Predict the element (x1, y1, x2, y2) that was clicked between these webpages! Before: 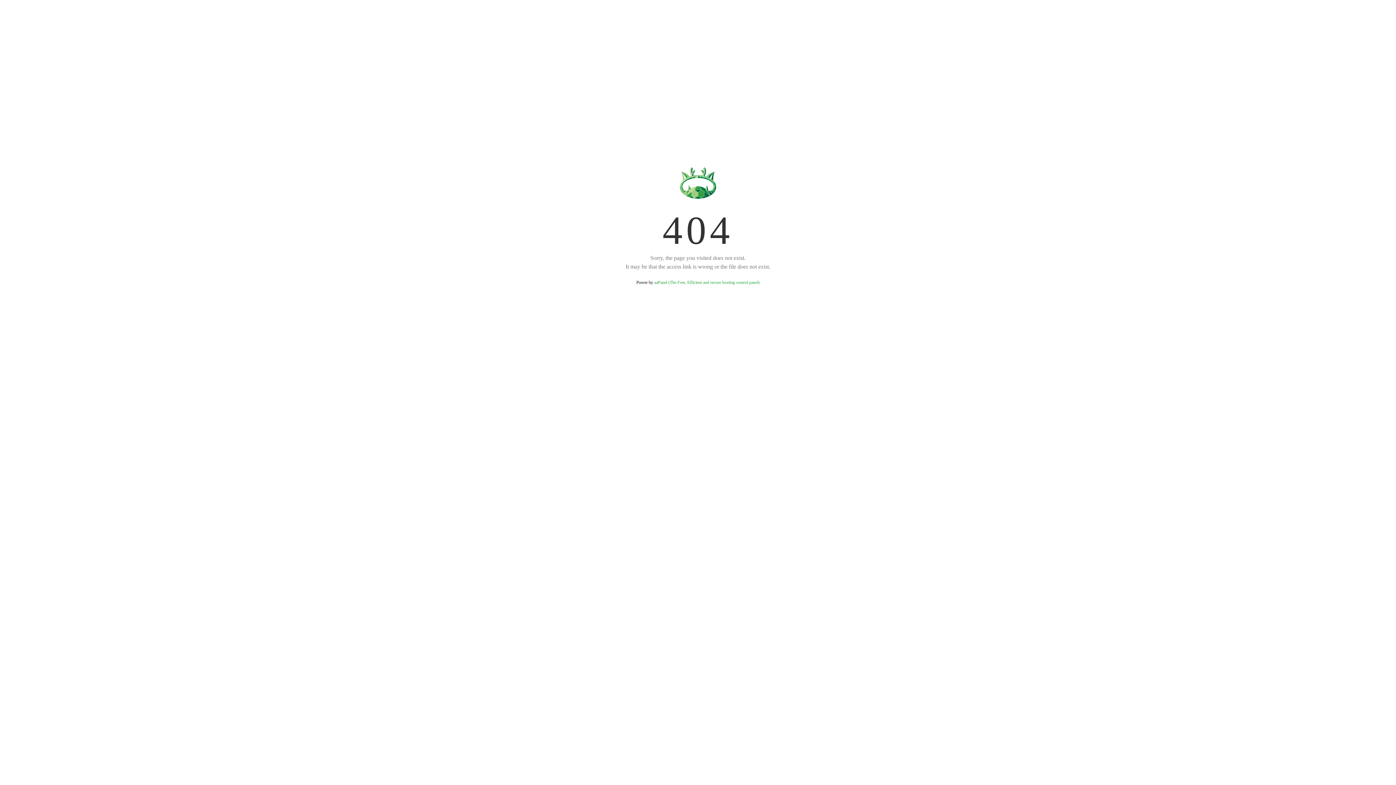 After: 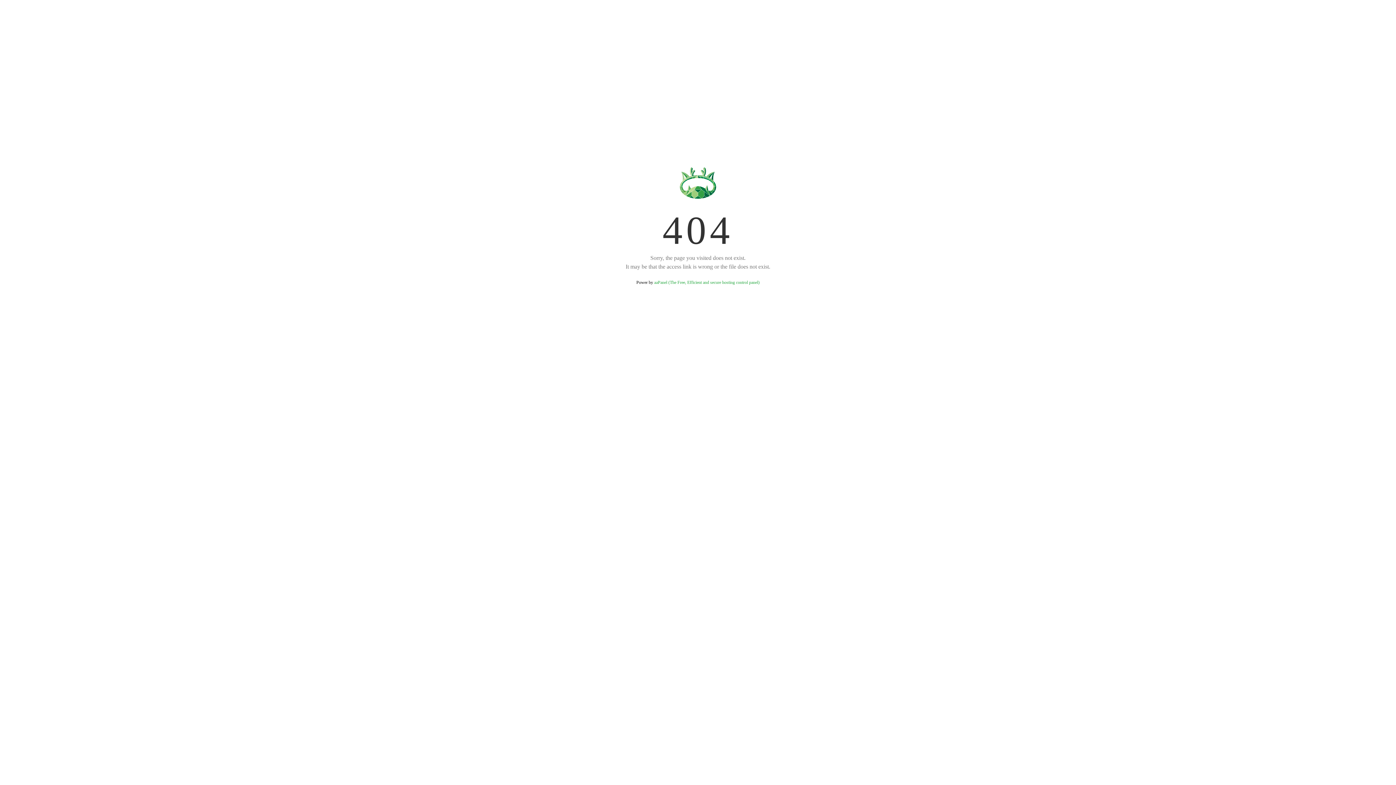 Action: bbox: (654, 280, 759, 285) label: aaPanel (The Free, Efficient and secure hosting control panel)